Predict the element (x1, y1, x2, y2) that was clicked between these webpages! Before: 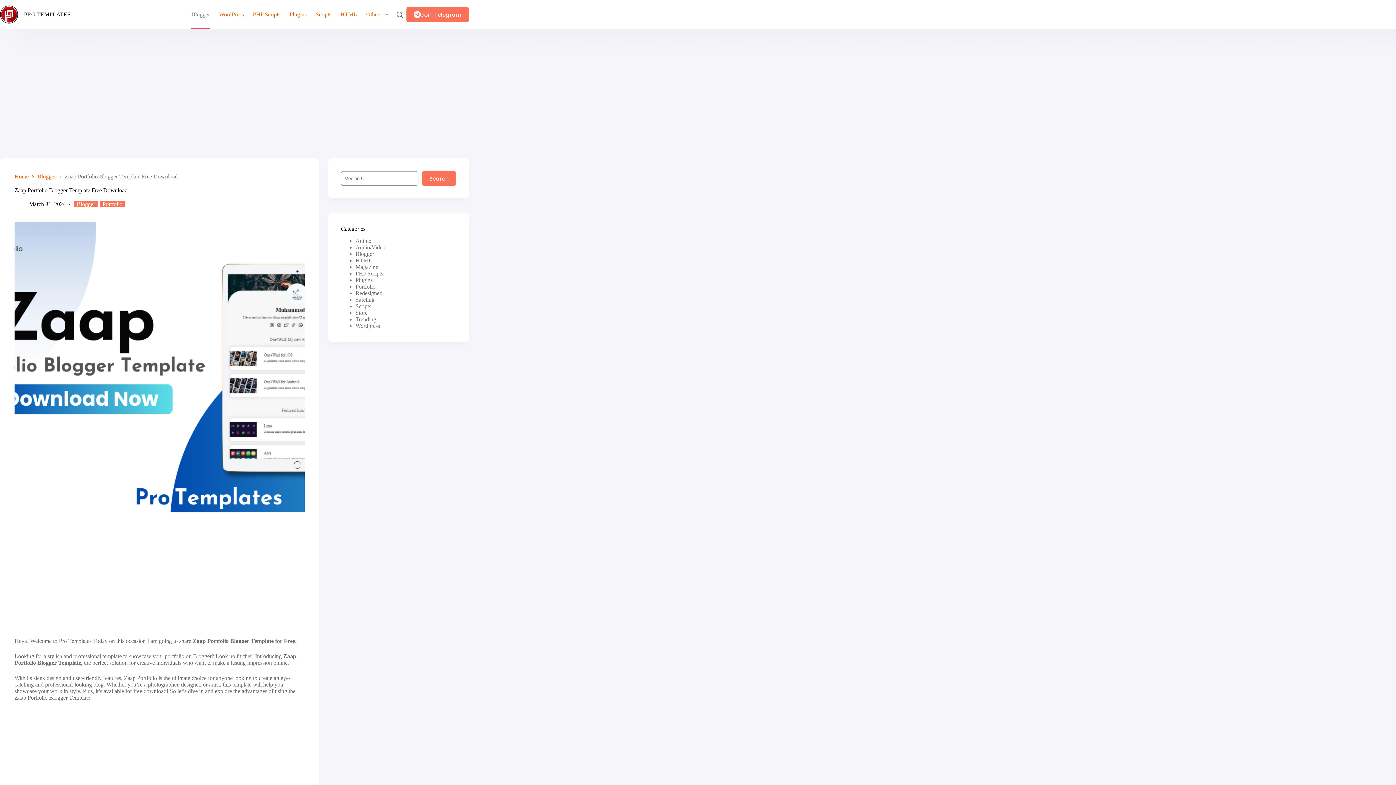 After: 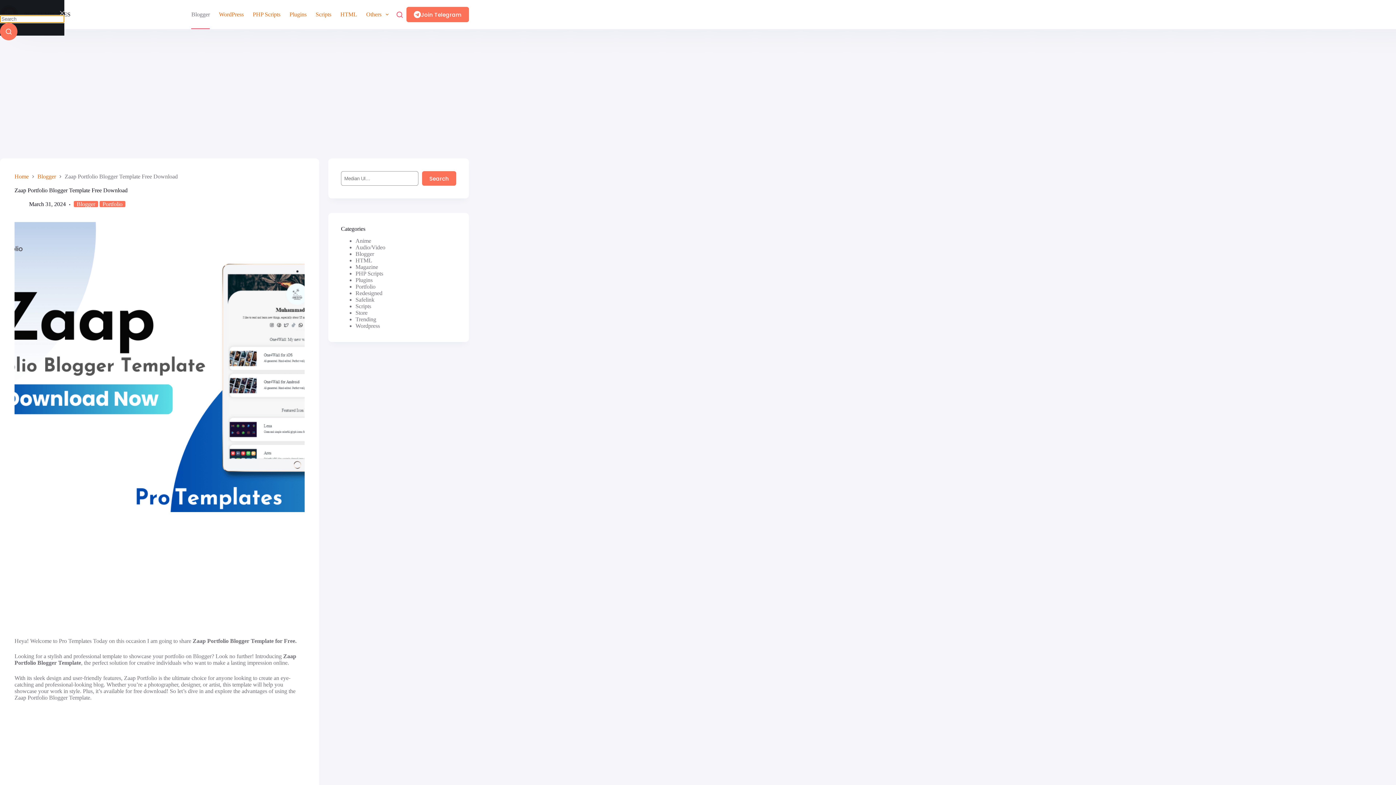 Action: bbox: (396, 11, 402, 17) label: Search